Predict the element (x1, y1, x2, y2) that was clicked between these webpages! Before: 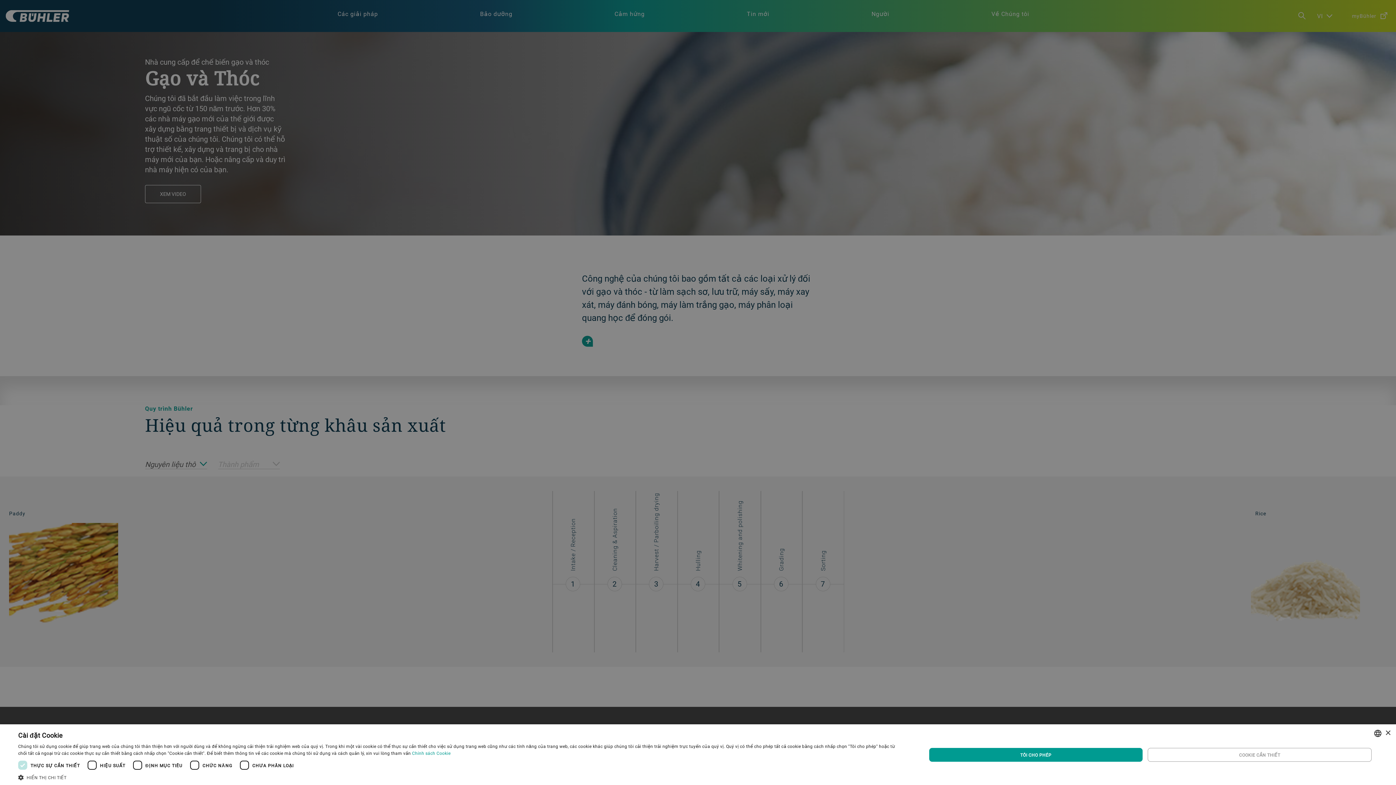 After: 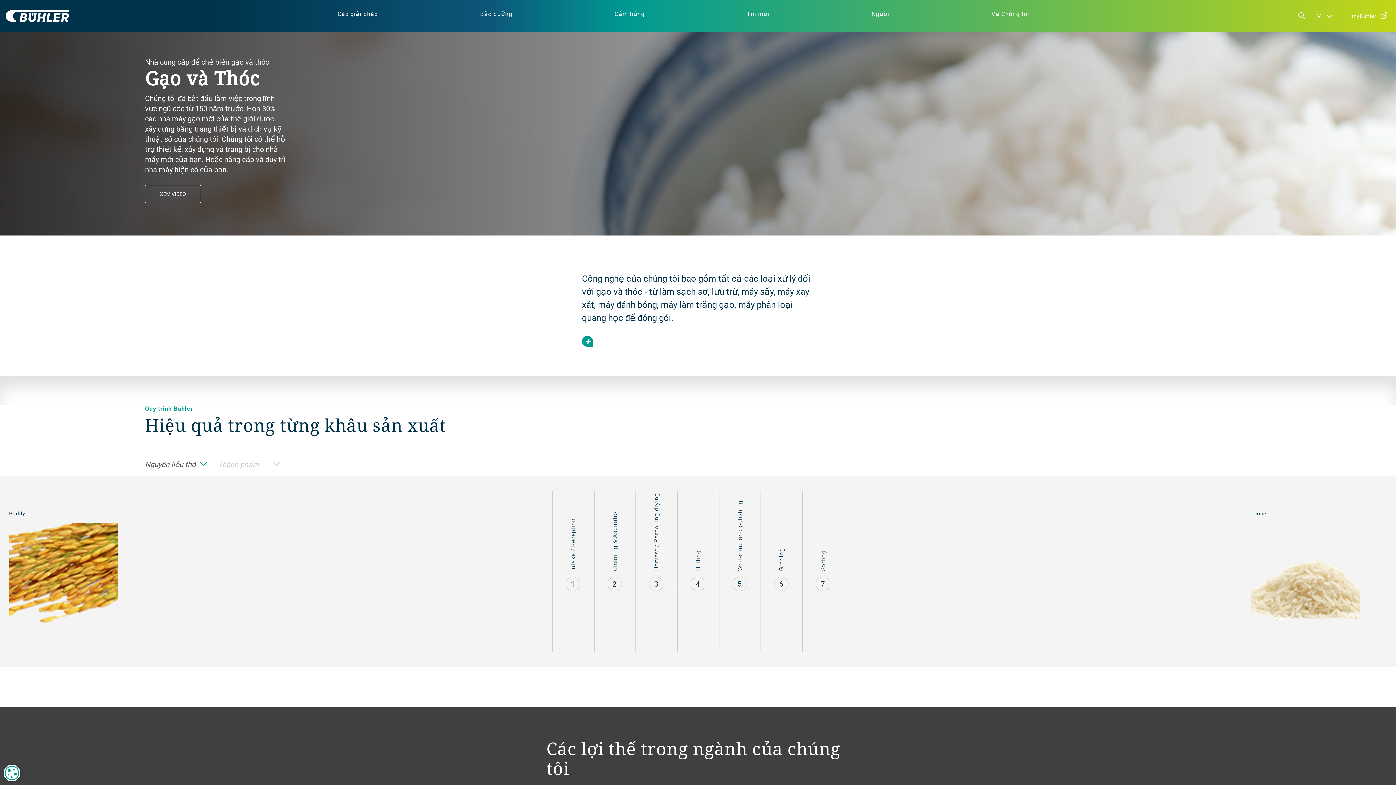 Action: label: Close bbox: (1385, 730, 1390, 736)